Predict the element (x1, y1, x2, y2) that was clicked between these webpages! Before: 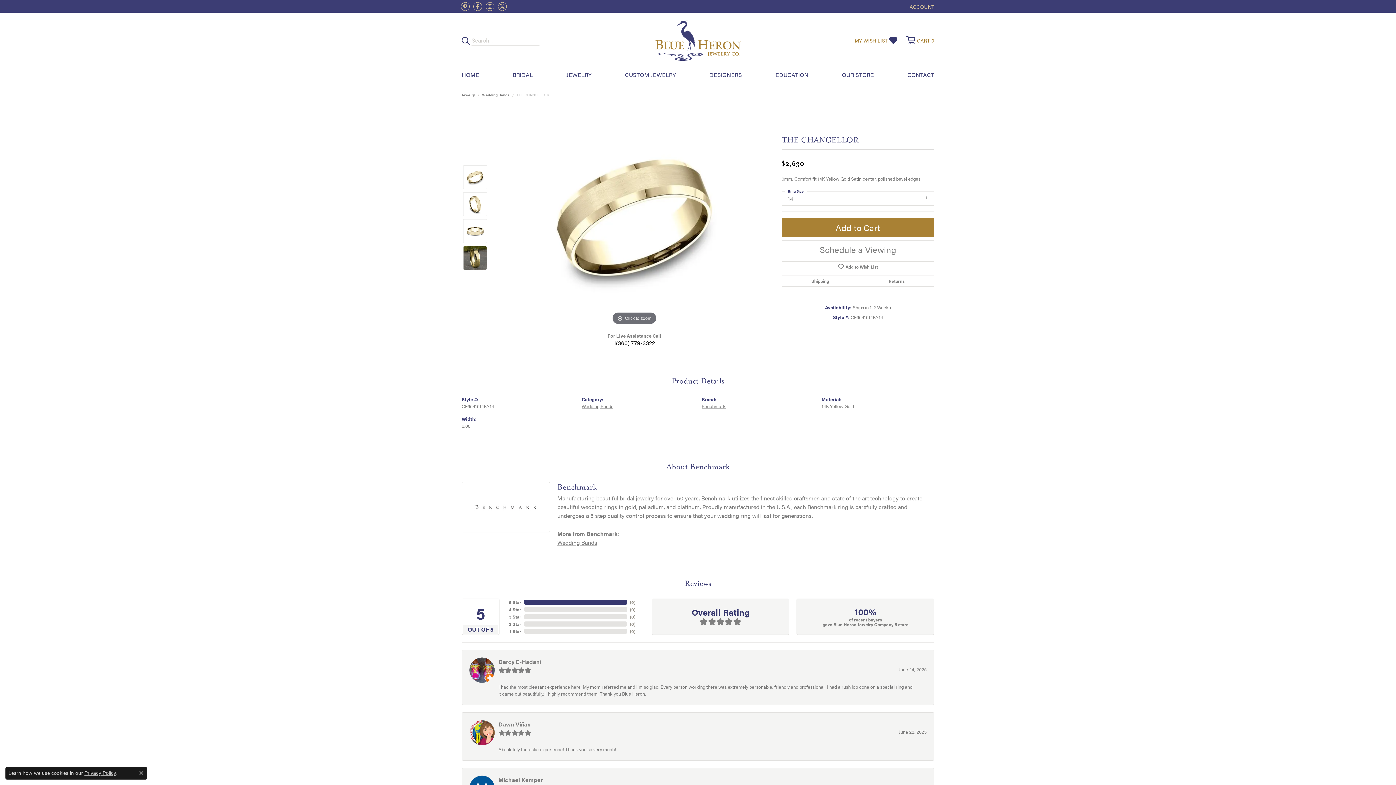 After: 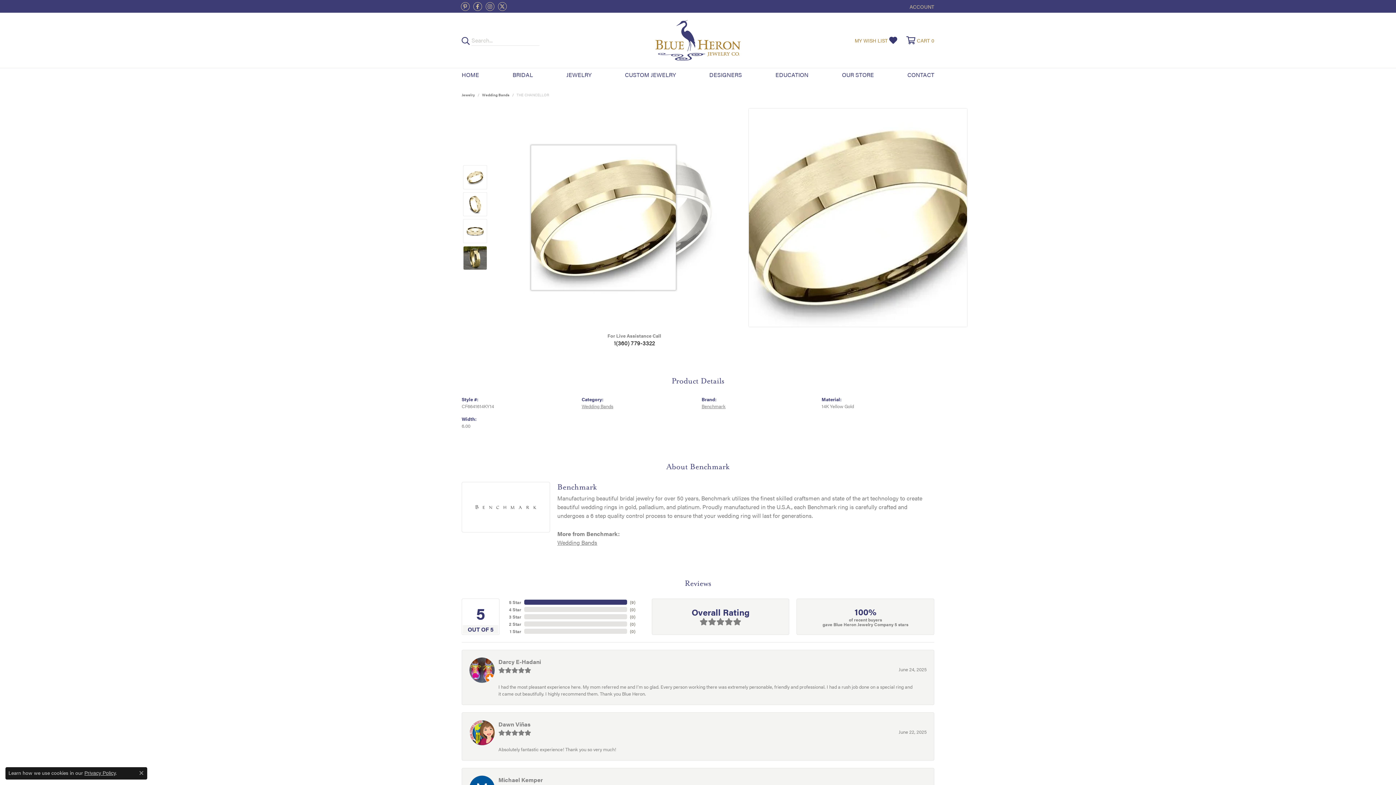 Action: label: Click to zoom bbox: (494, 108, 774, 326)